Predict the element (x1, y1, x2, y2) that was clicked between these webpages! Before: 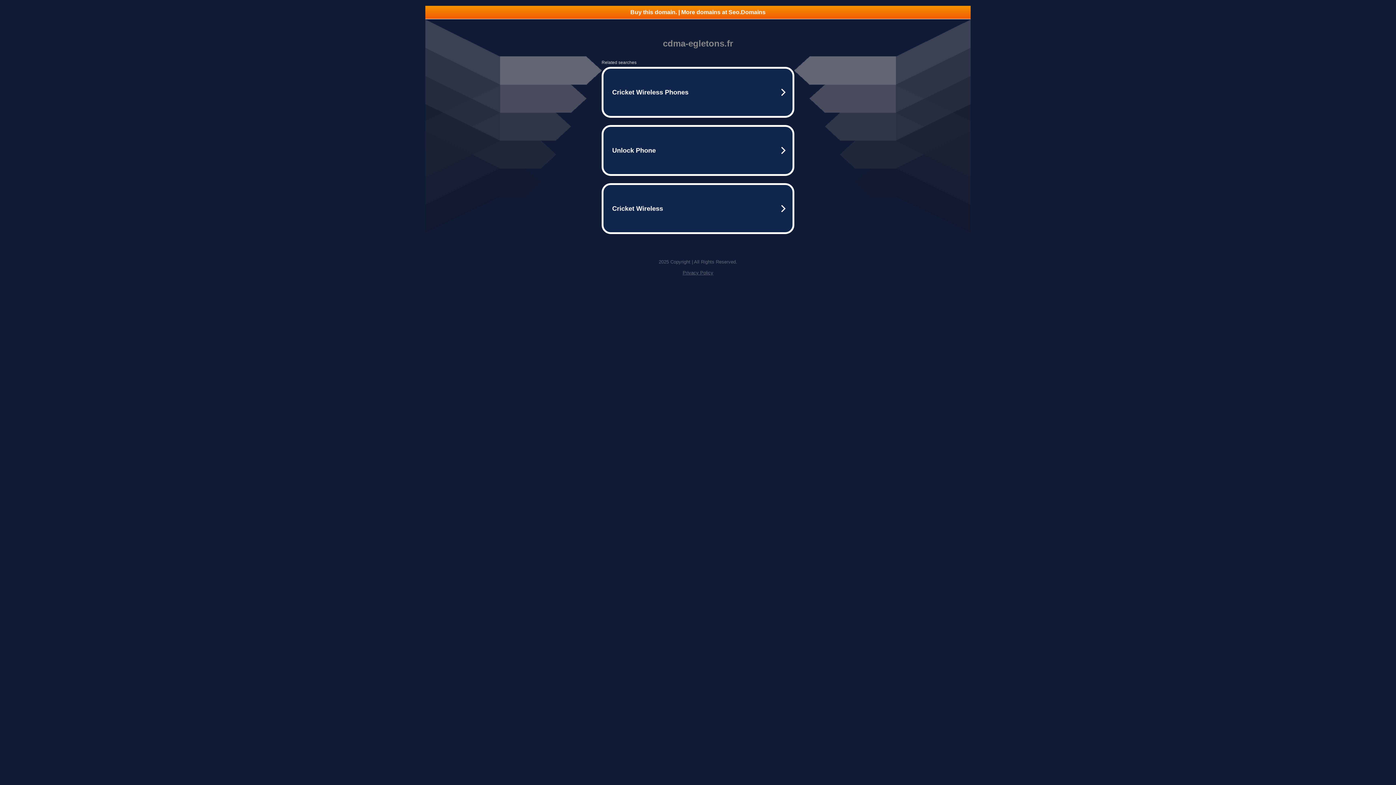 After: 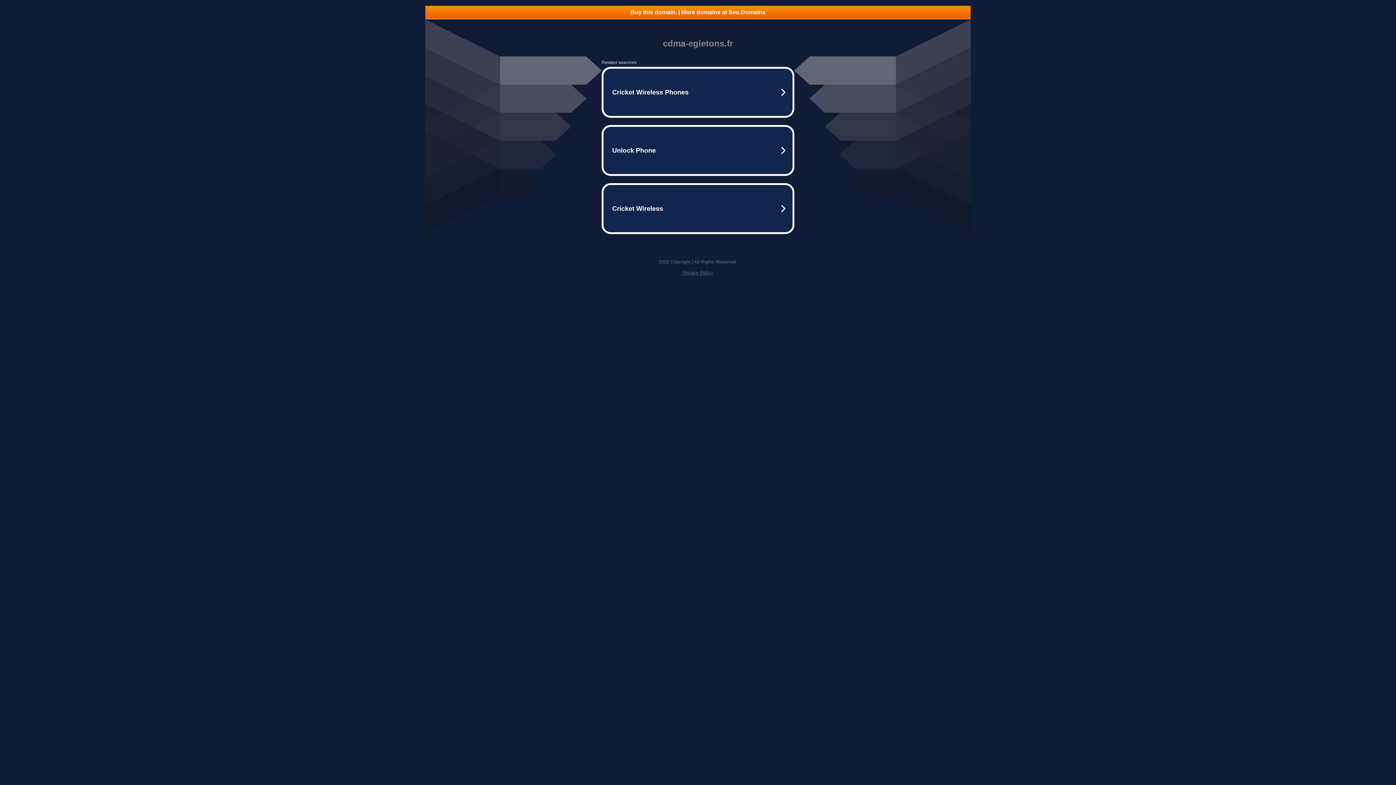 Action: bbox: (682, 270, 713, 275) label: Privacy Policy